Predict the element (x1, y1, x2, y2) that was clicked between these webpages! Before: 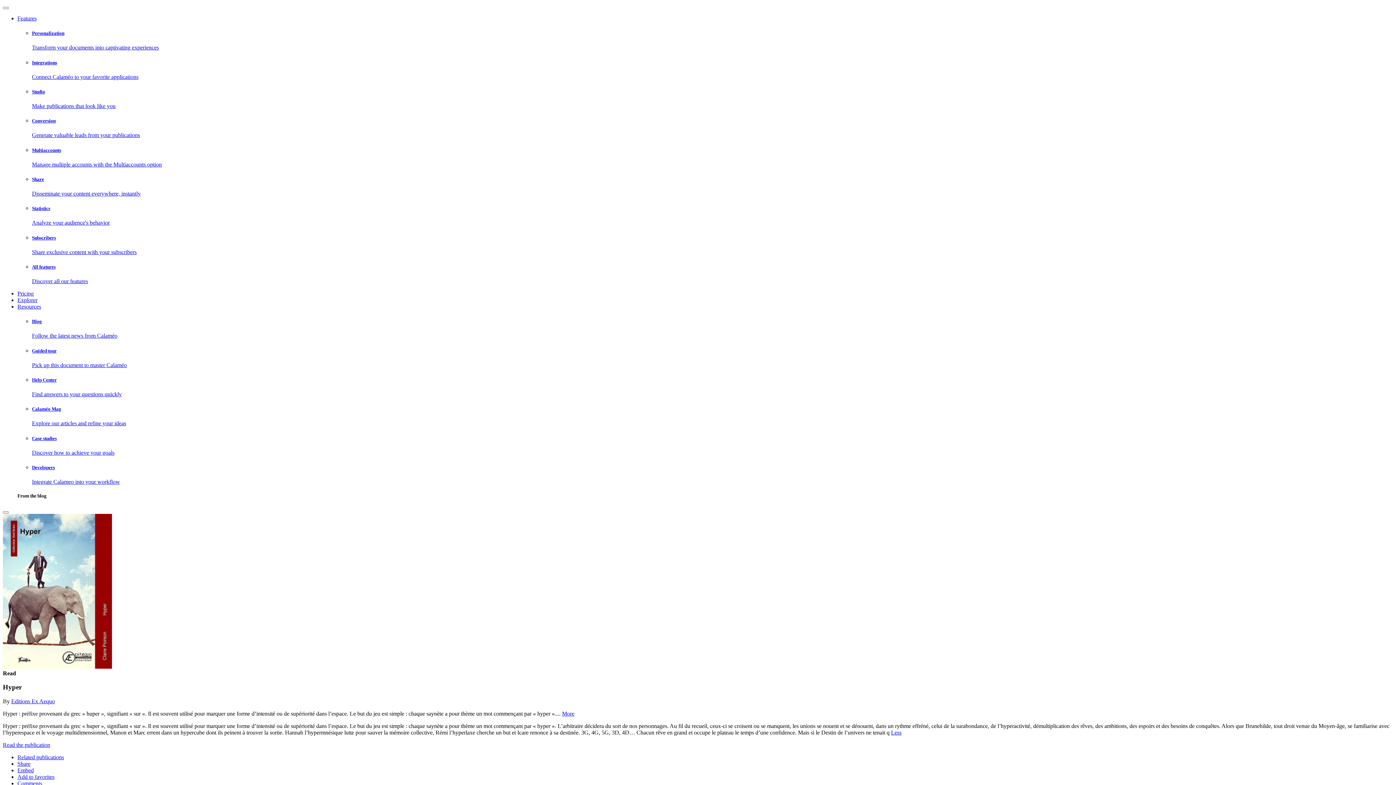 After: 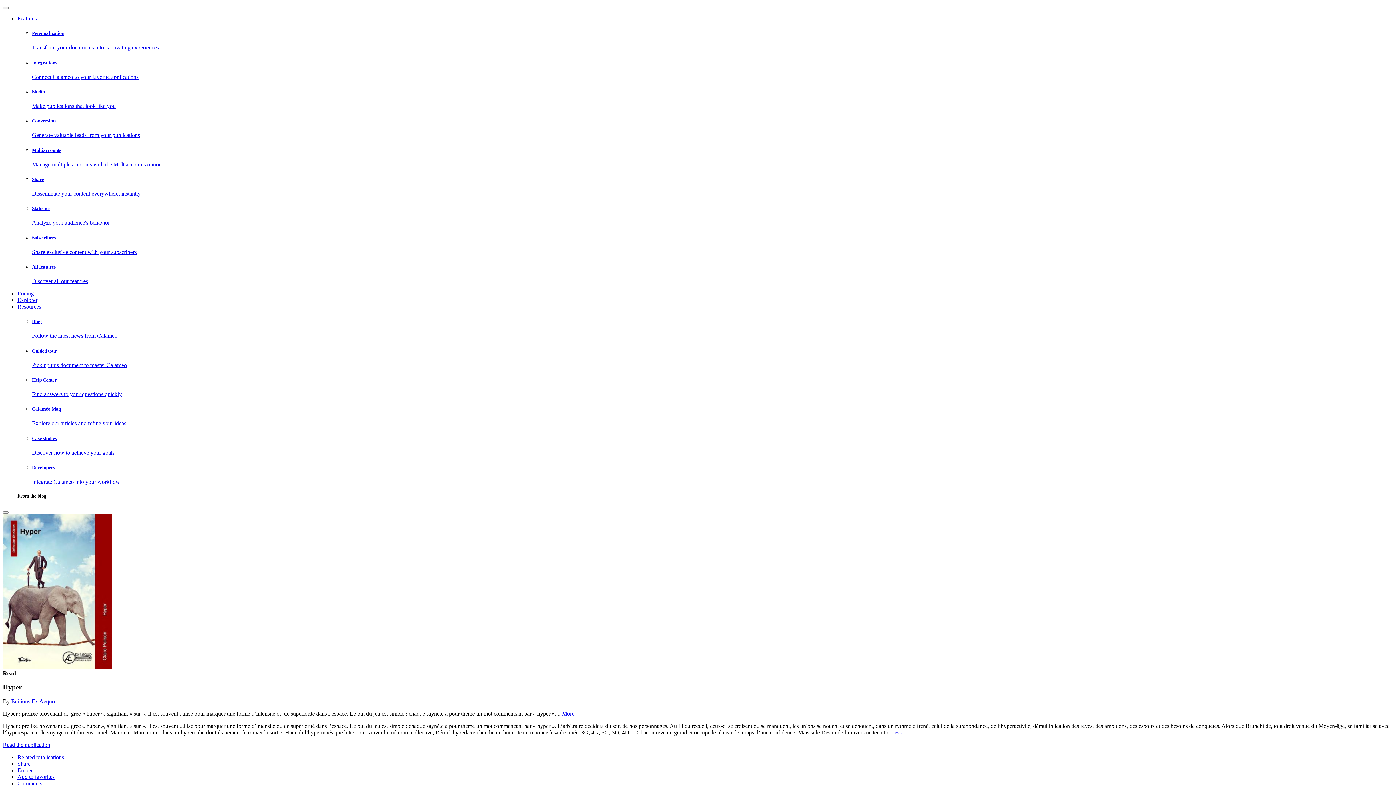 Action: bbox: (2, 514, 1393, 670)